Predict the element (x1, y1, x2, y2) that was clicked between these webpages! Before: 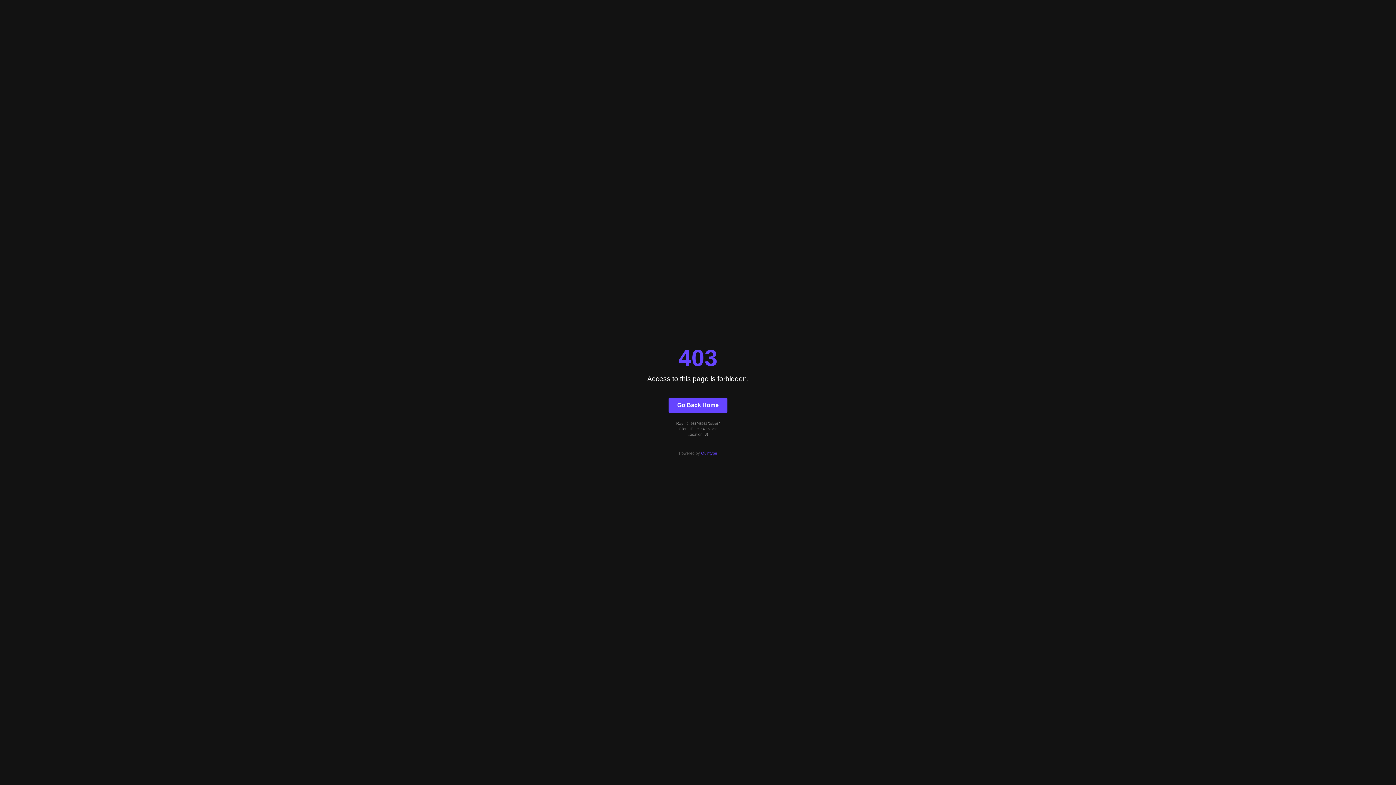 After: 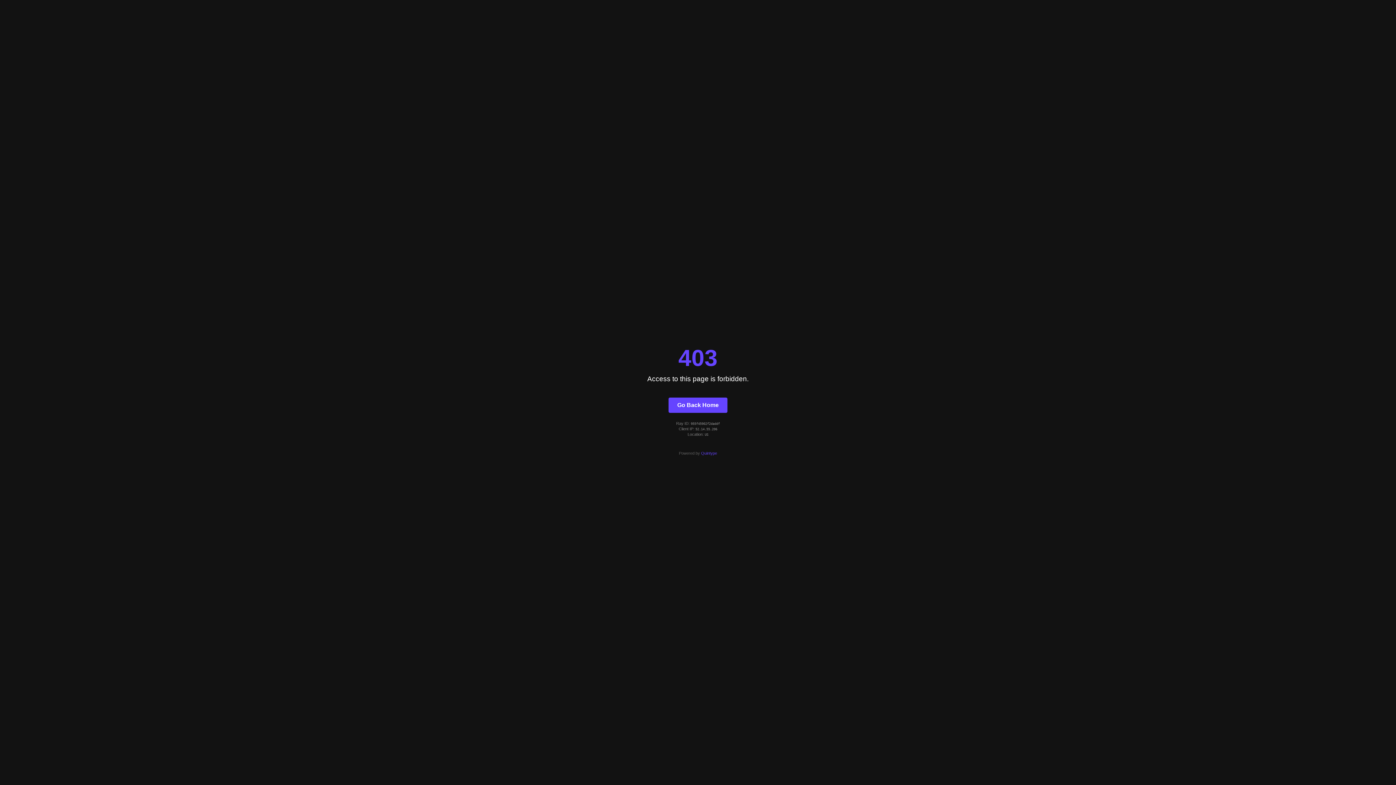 Action: label: Quintype bbox: (701, 451, 717, 455)